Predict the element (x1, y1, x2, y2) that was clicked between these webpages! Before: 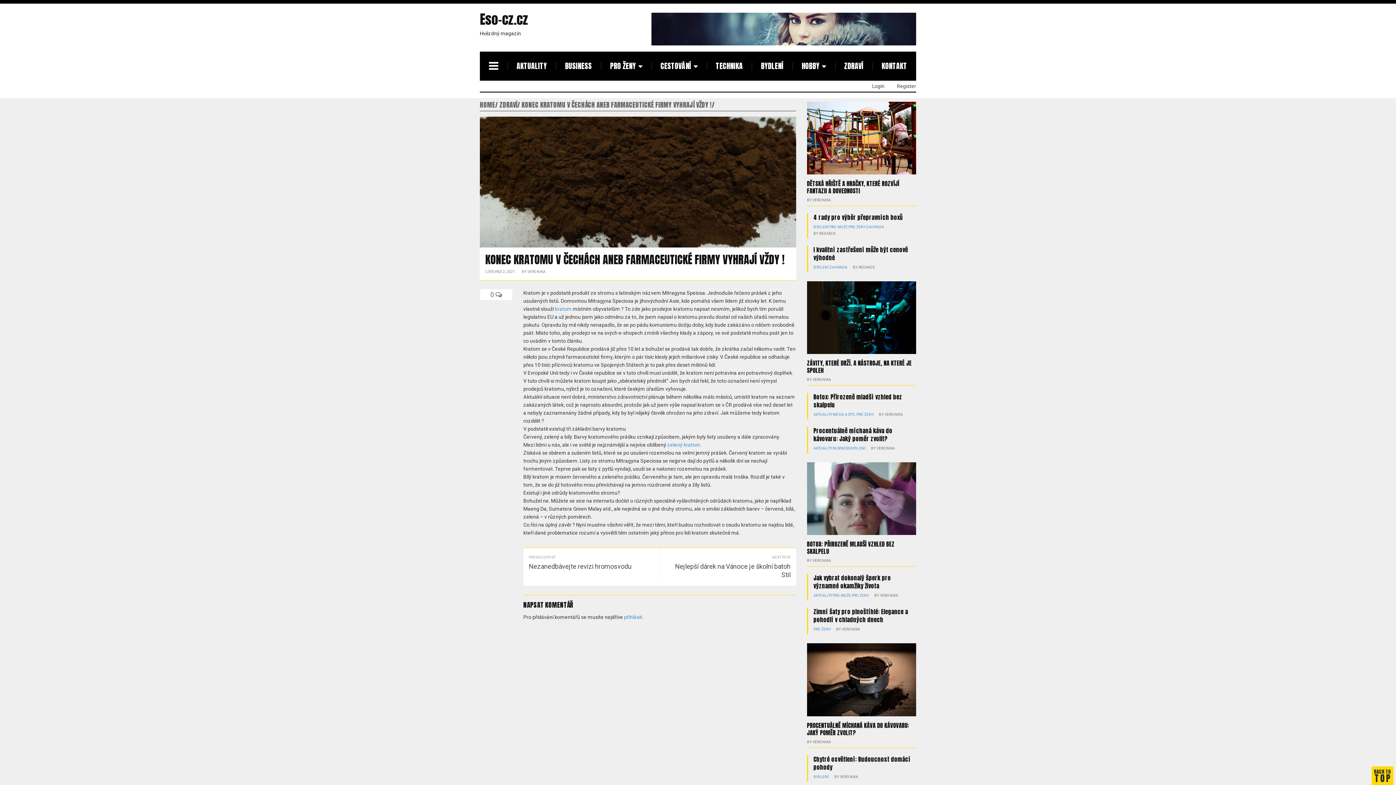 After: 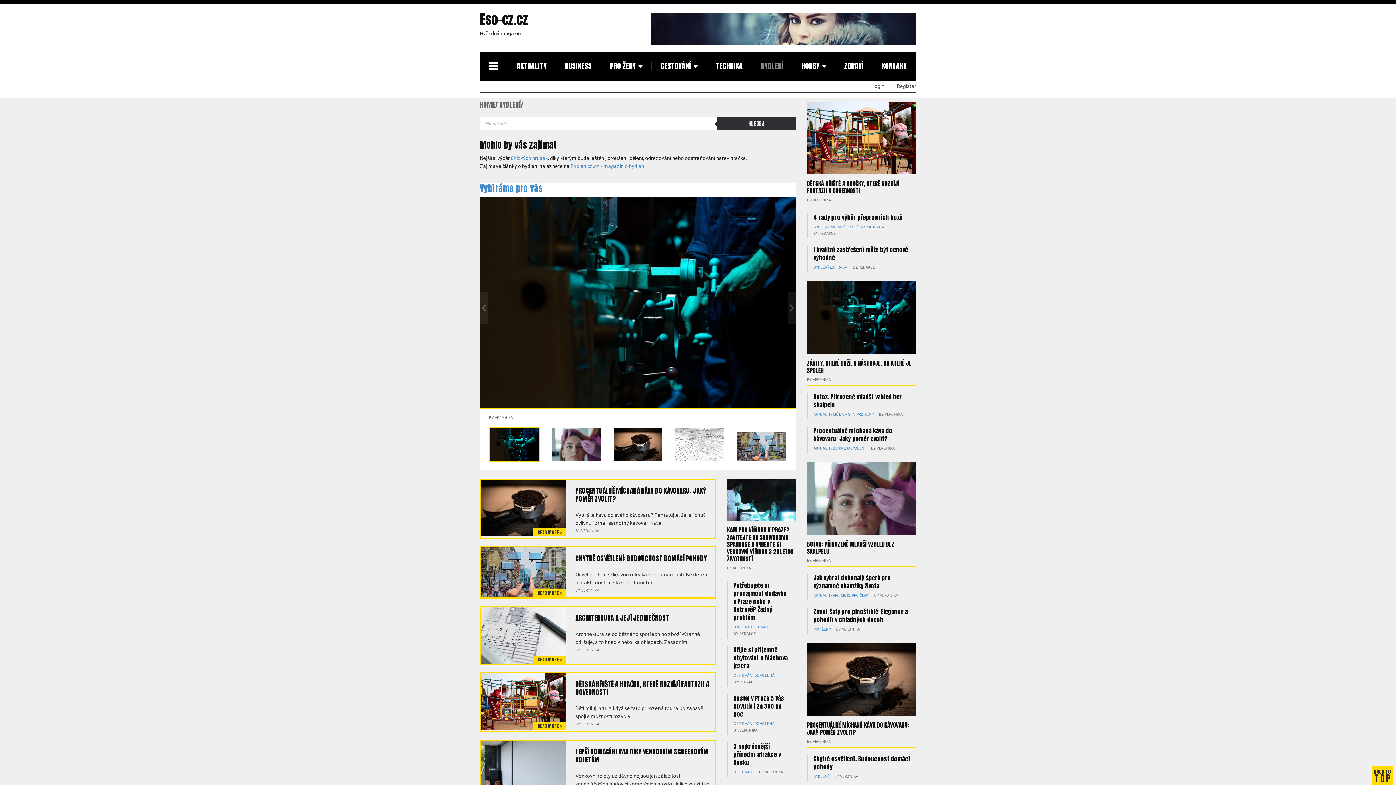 Action: bbox: (813, 265, 828, 269) label: BYDLENÍ